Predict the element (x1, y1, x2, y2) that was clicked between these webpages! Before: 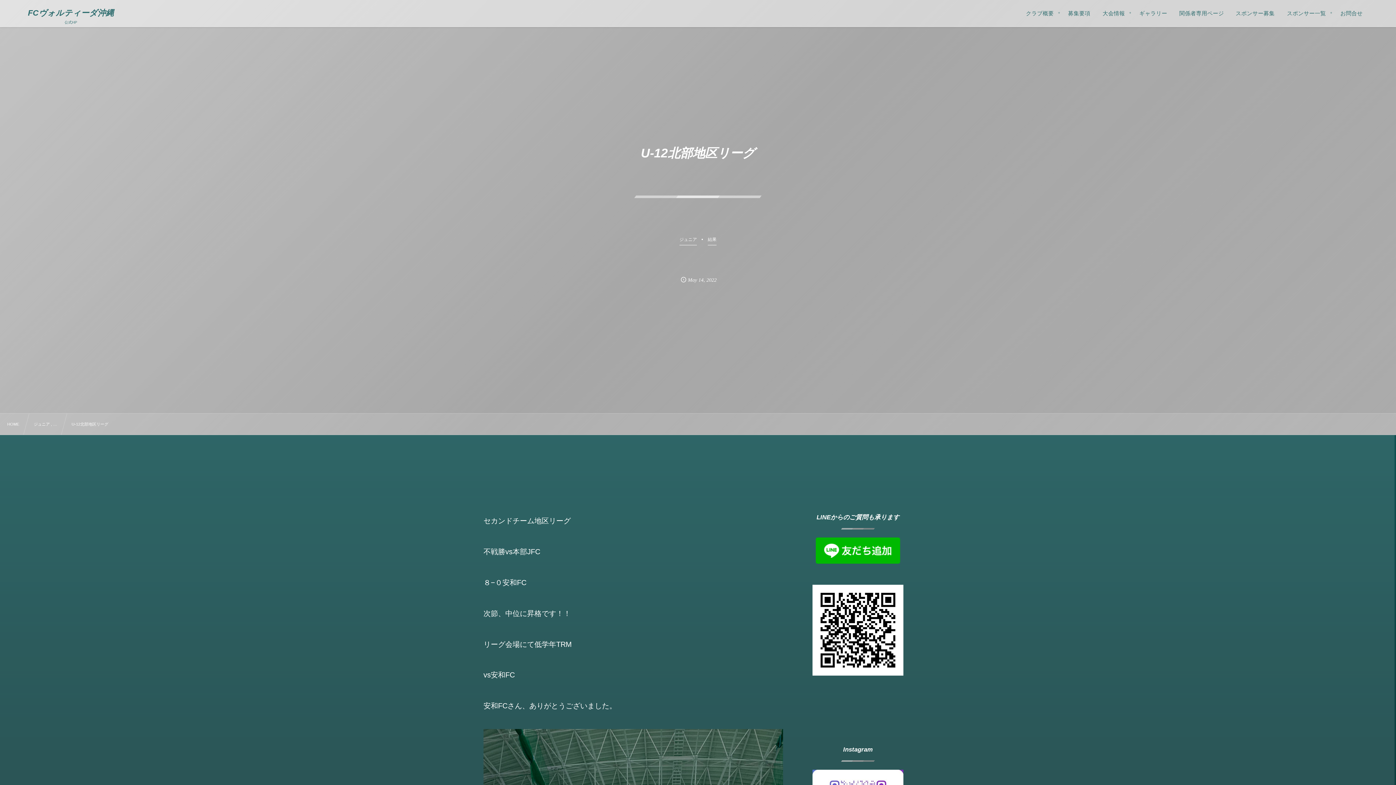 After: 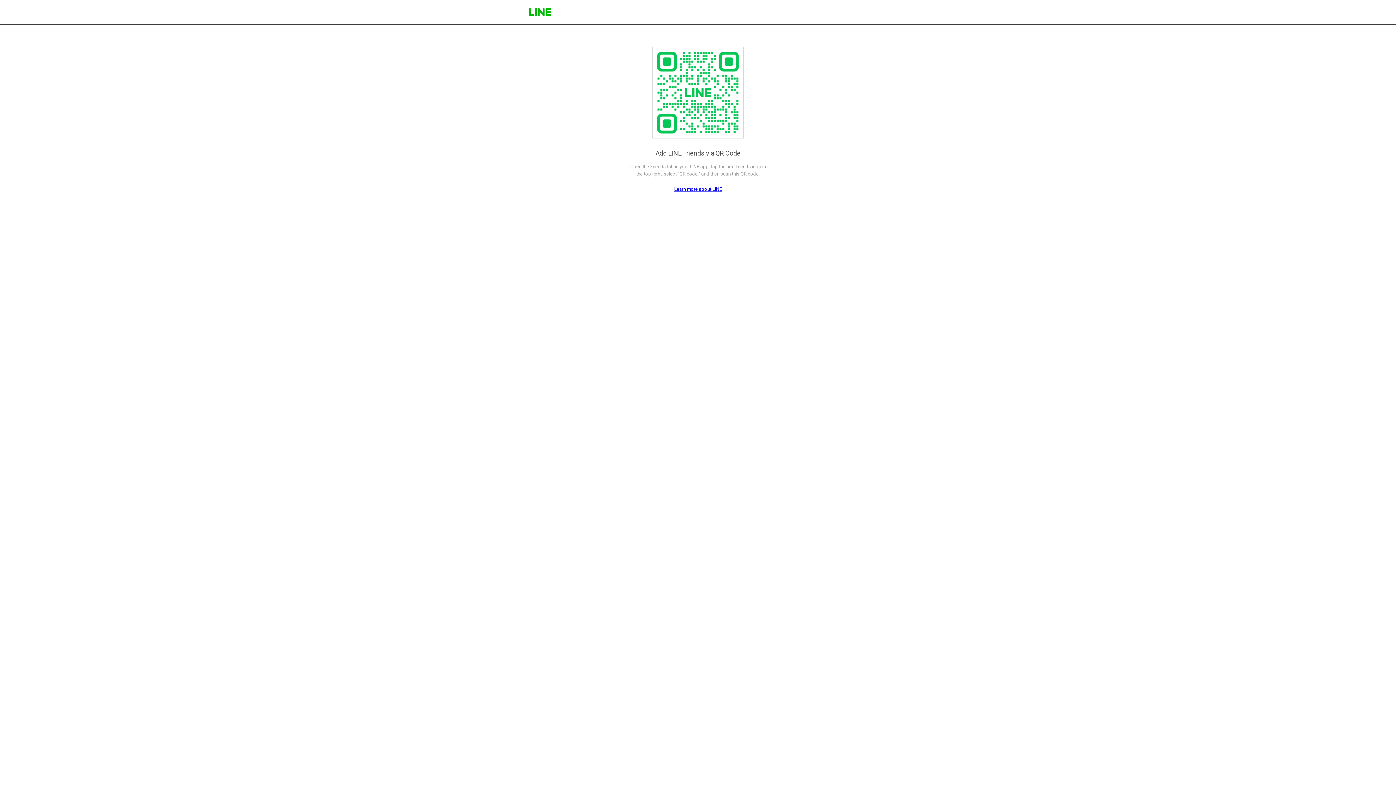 Action: bbox: (816, 554, 900, 562)